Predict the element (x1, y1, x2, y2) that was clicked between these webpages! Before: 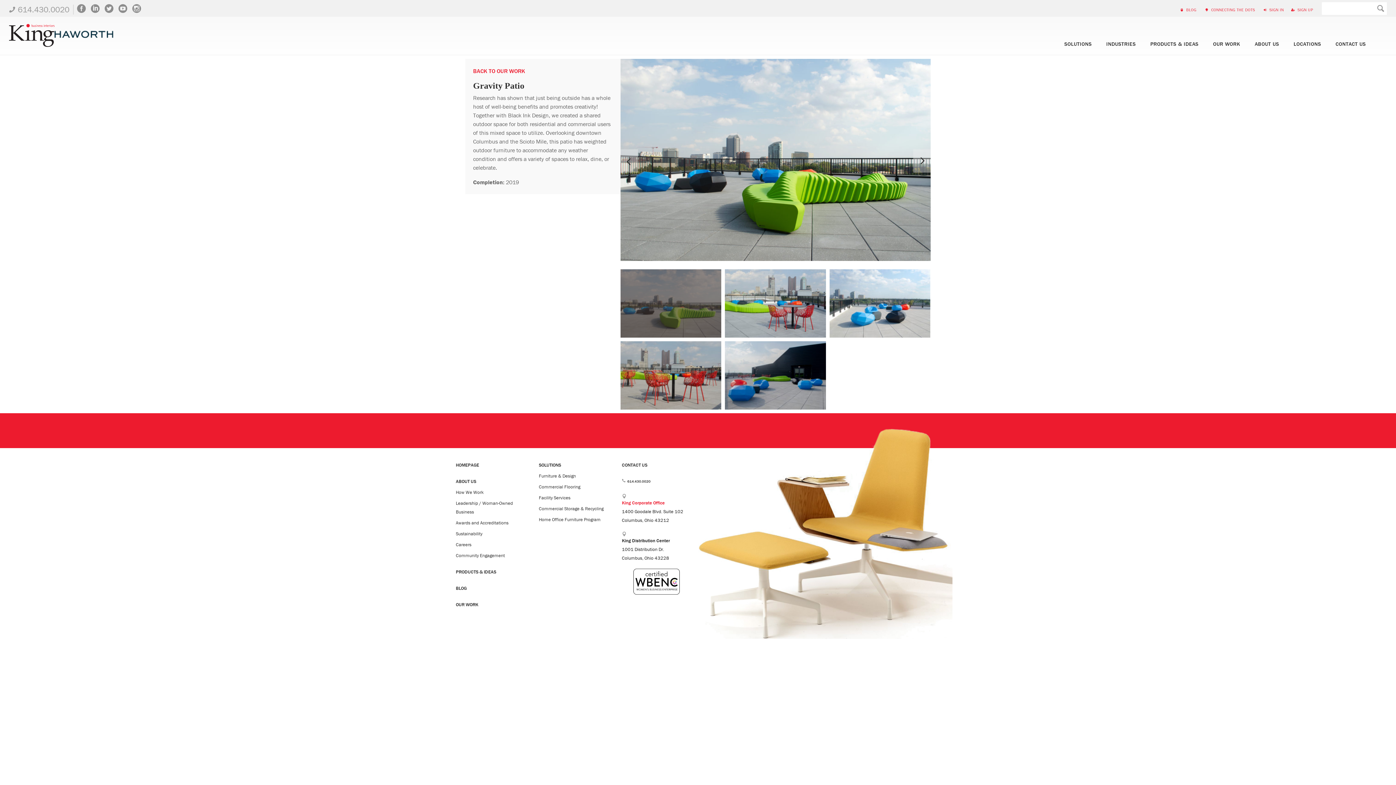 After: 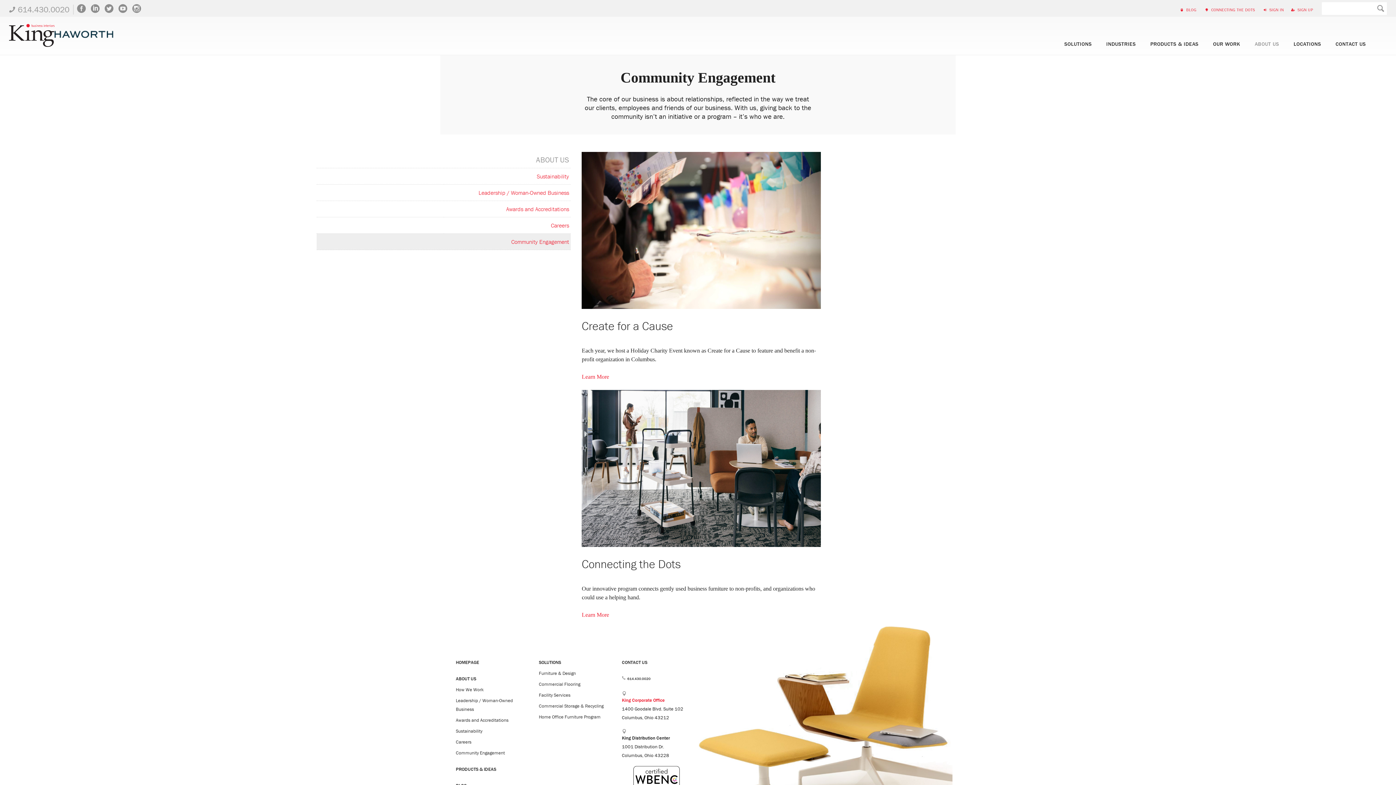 Action: bbox: (455, 550, 505, 561) label: Community Engagement